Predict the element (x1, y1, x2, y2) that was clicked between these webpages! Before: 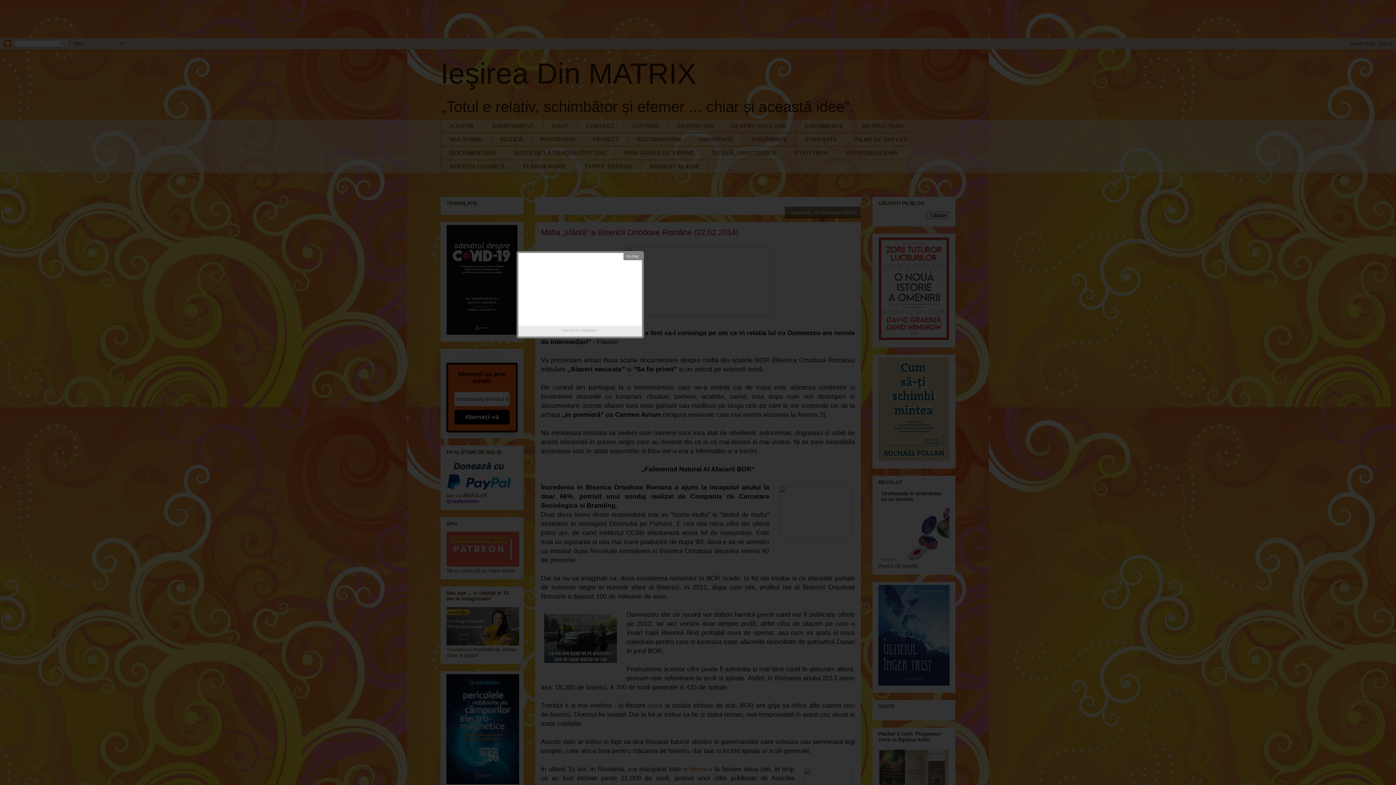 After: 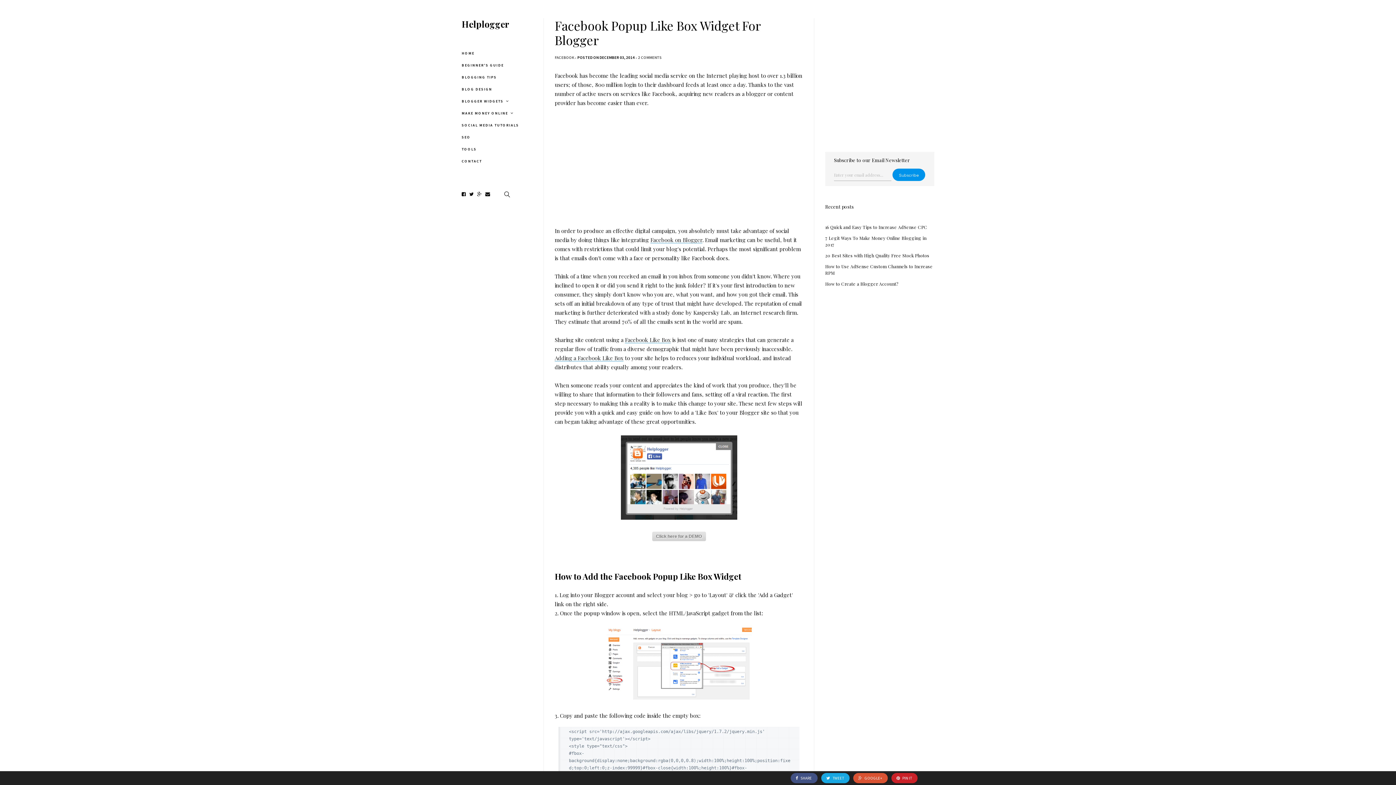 Action: bbox: (580, 326, 598, 334) label: Helplogger